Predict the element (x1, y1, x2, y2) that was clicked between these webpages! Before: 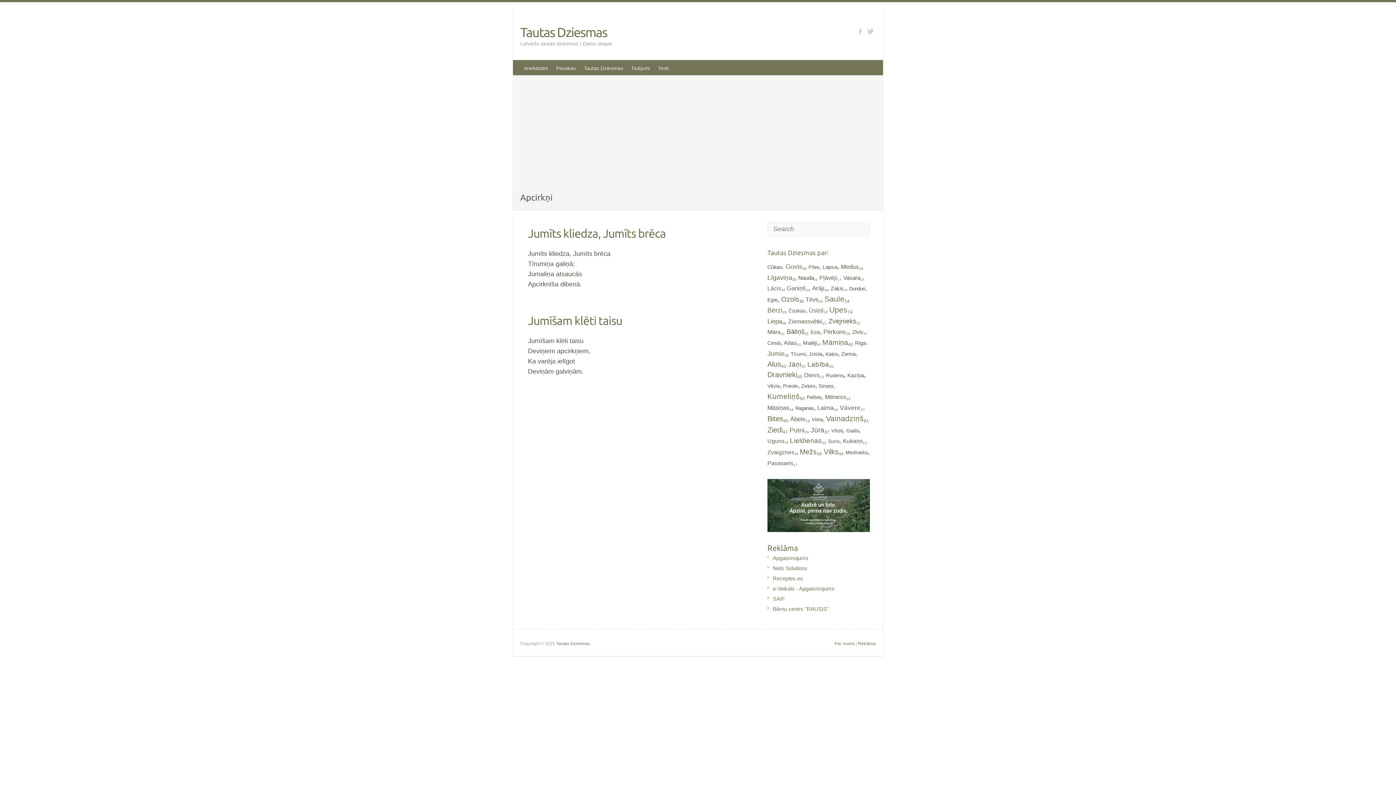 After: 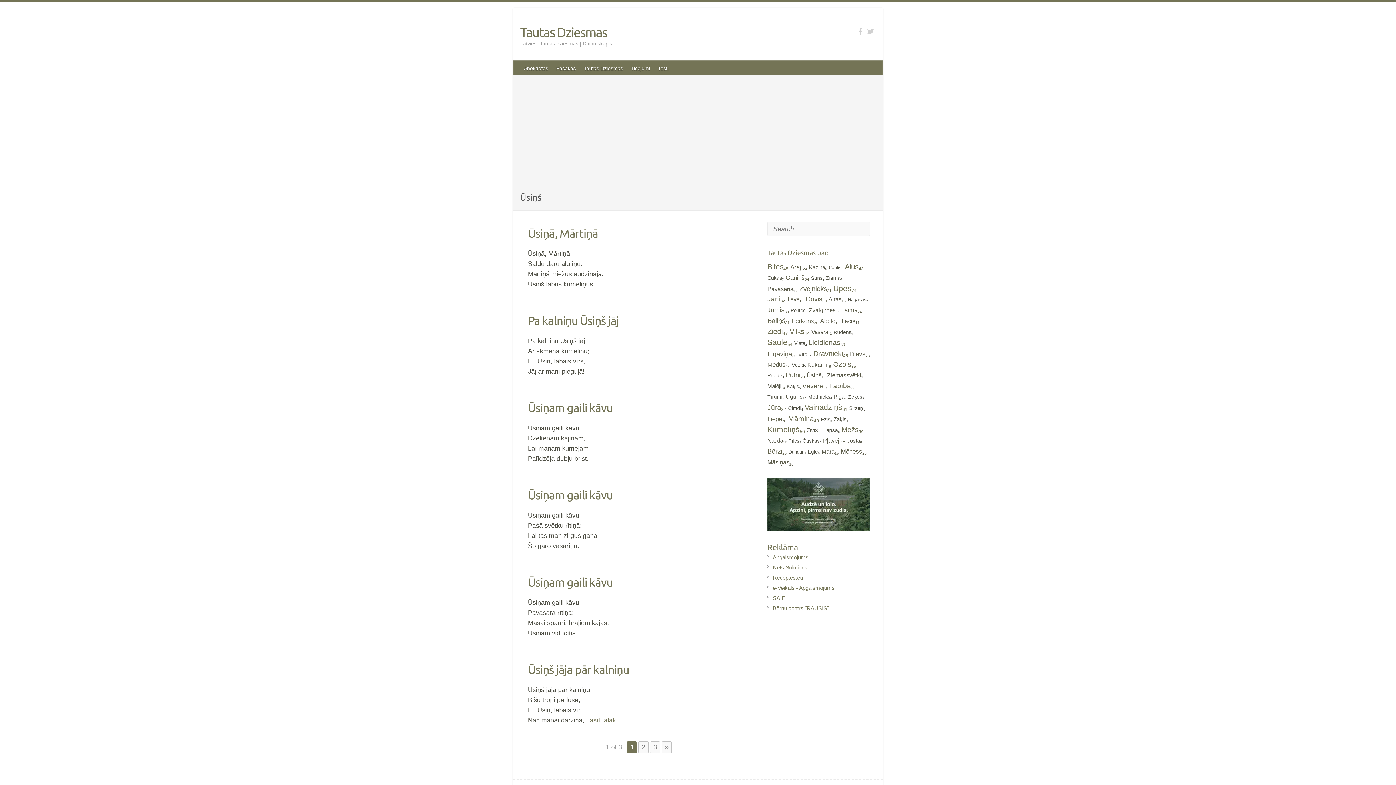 Action: bbox: (809, 307, 823, 313) label: Ūsiņš